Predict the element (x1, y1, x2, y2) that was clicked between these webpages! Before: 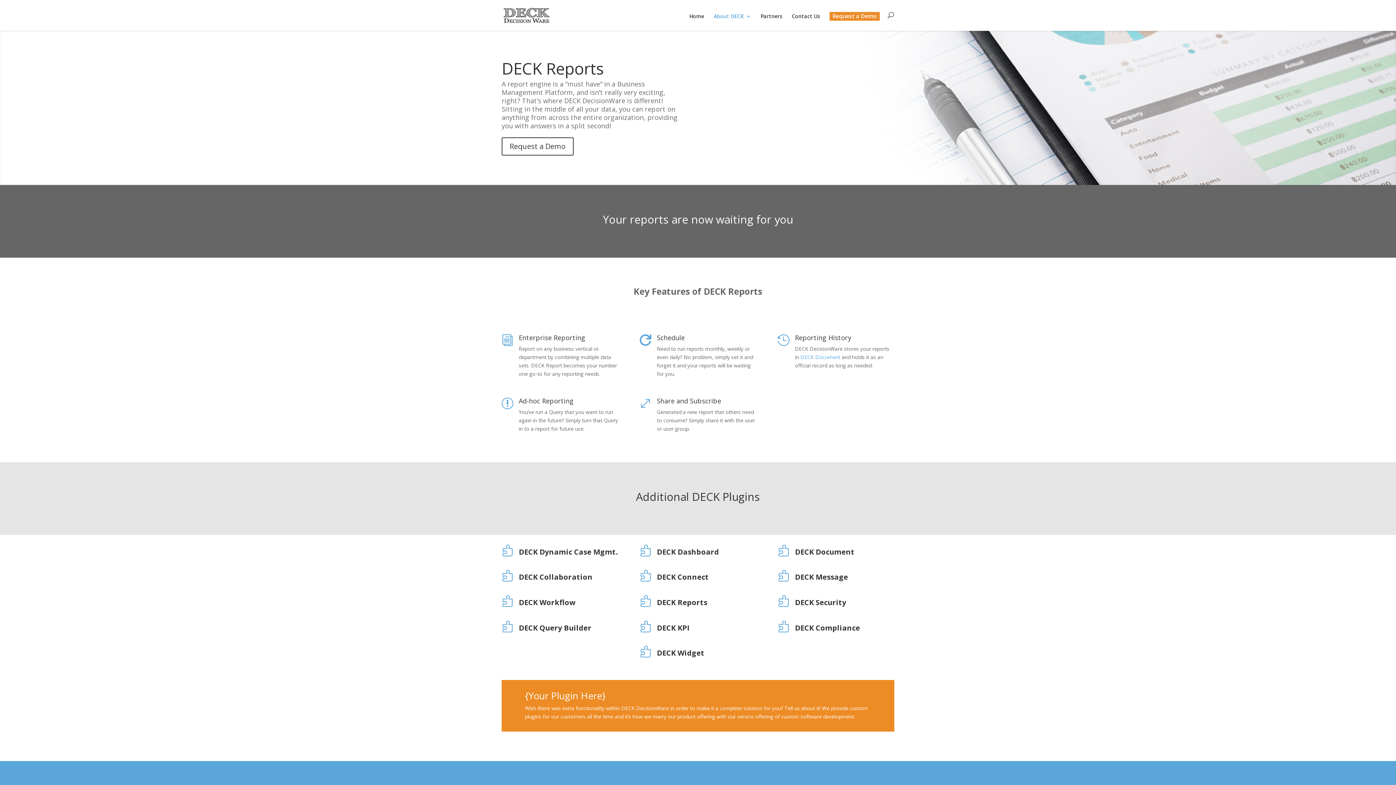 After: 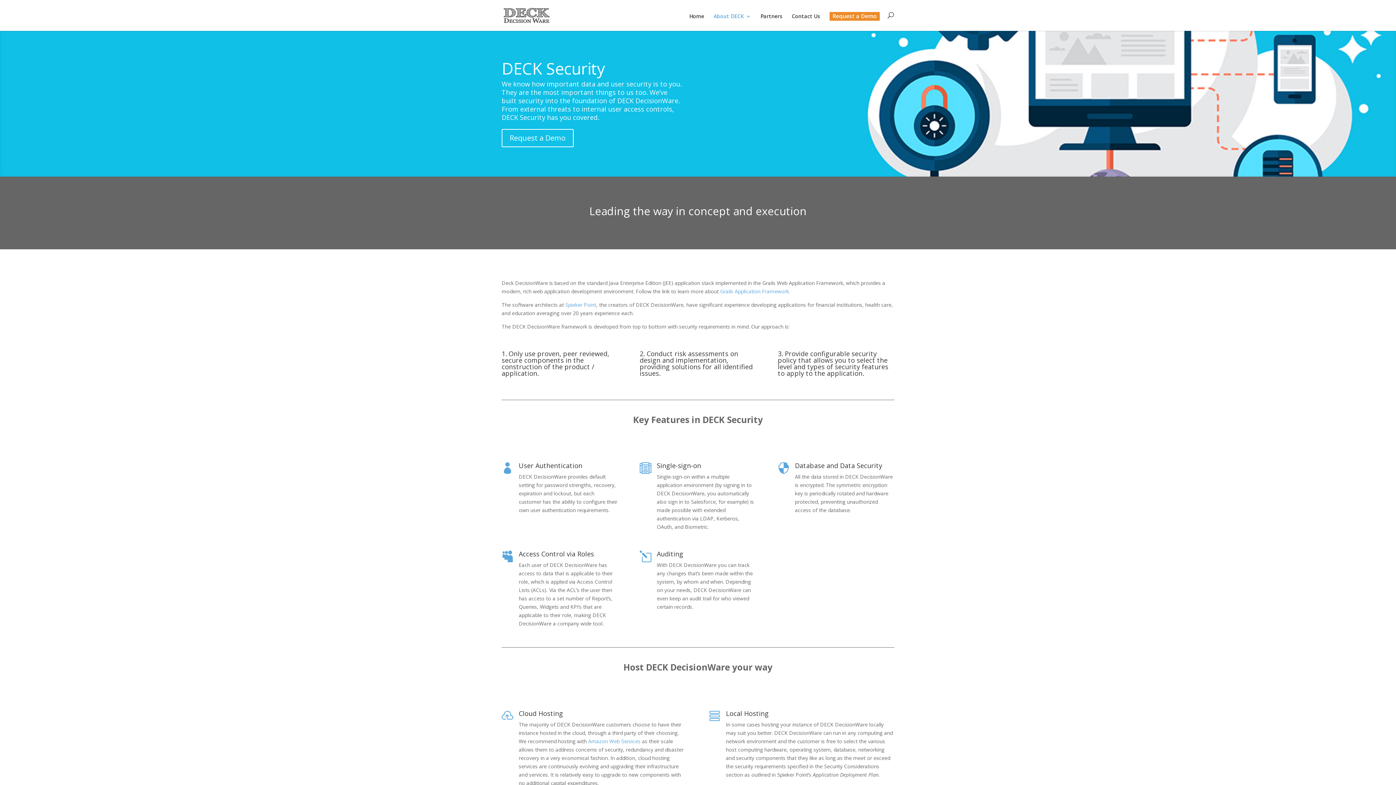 Action: label: DECK Security bbox: (795, 597, 846, 607)